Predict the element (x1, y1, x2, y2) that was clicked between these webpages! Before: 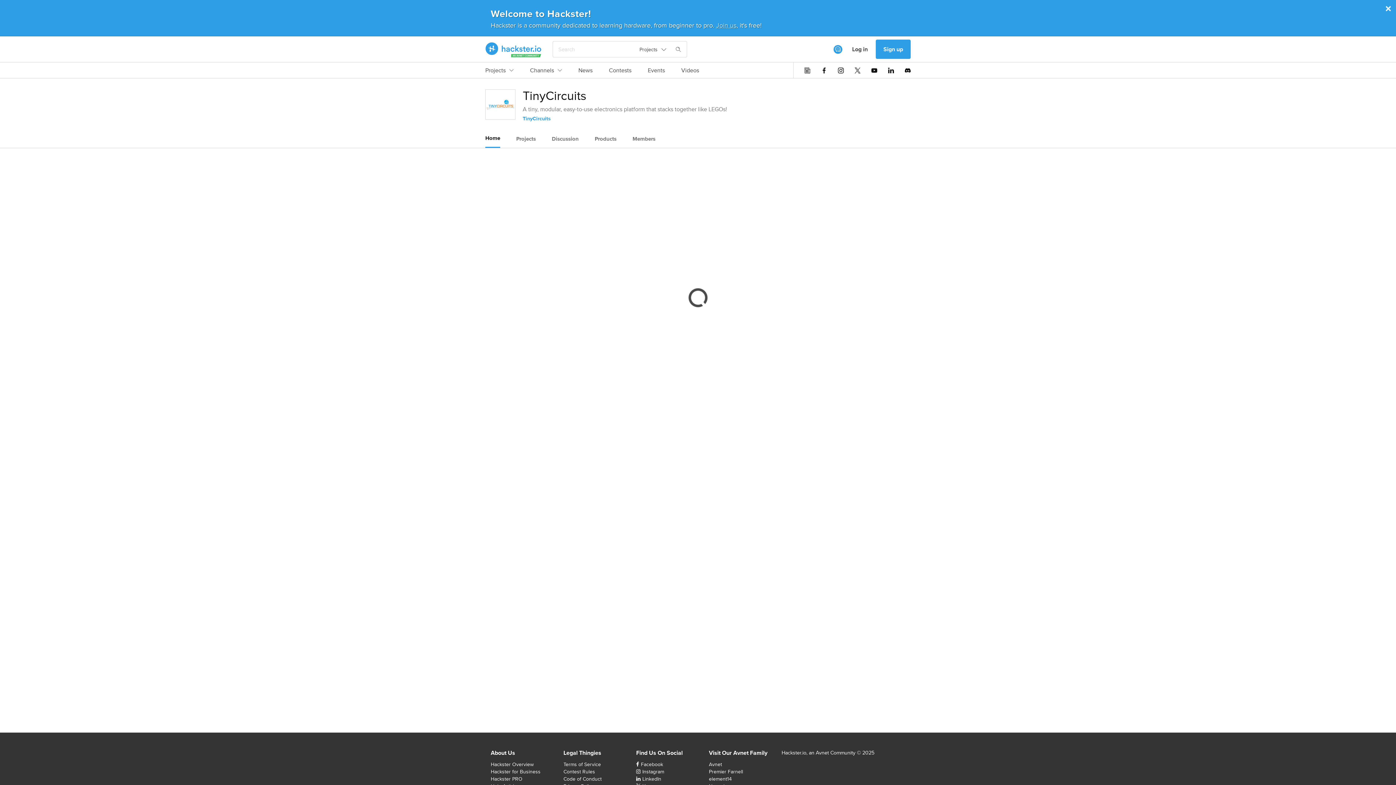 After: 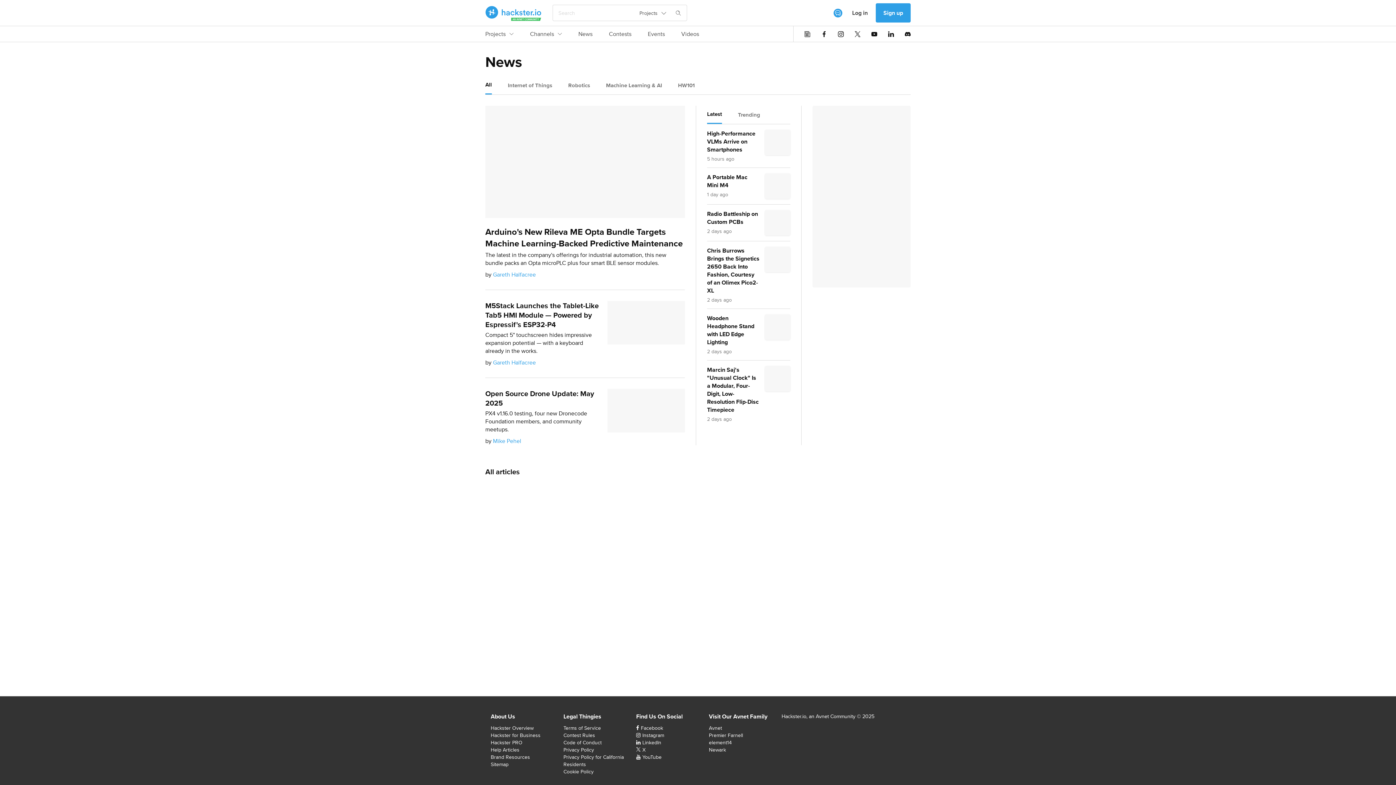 Action: label: News bbox: (578, 66, 592, 78)